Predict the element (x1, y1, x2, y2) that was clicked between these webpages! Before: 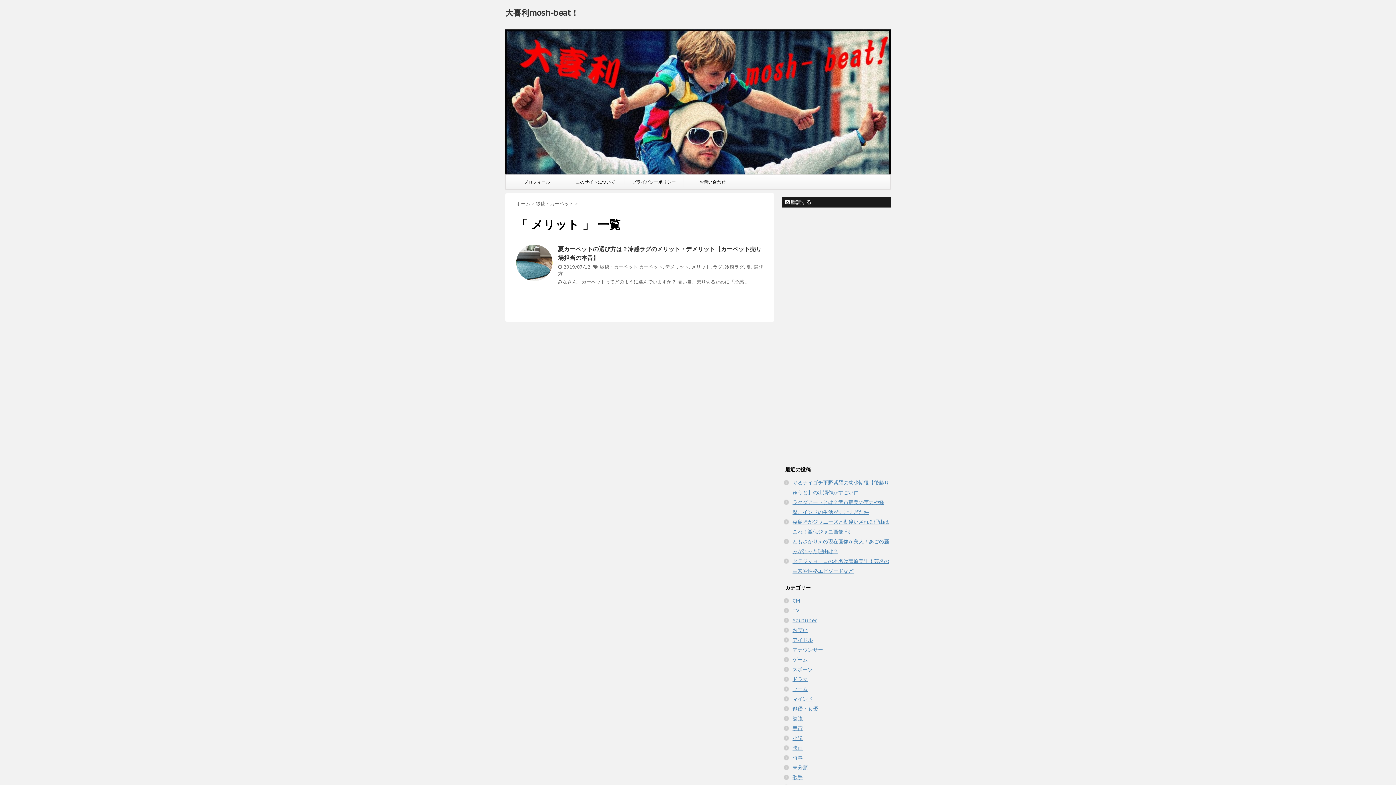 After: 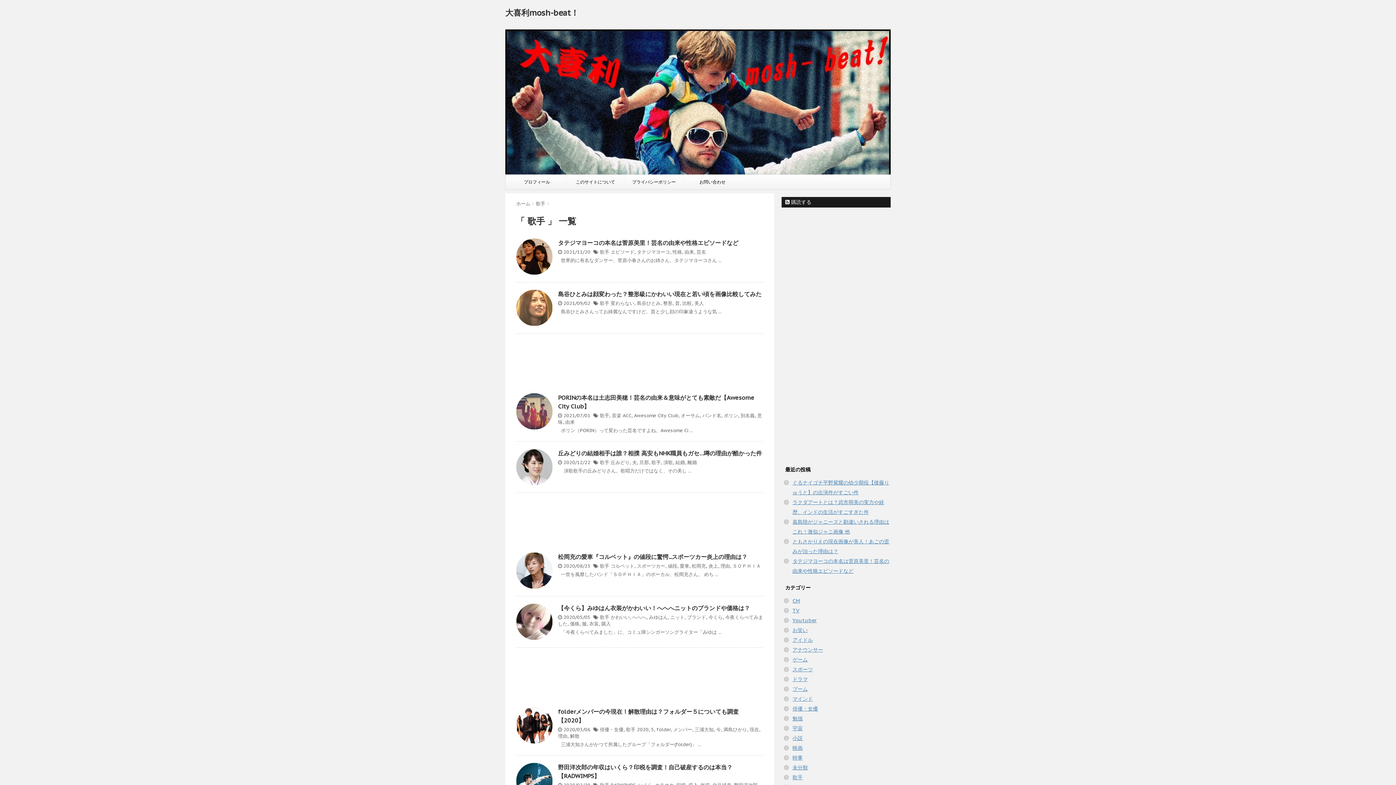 Action: bbox: (792, 774, 802, 781) label: 歌手